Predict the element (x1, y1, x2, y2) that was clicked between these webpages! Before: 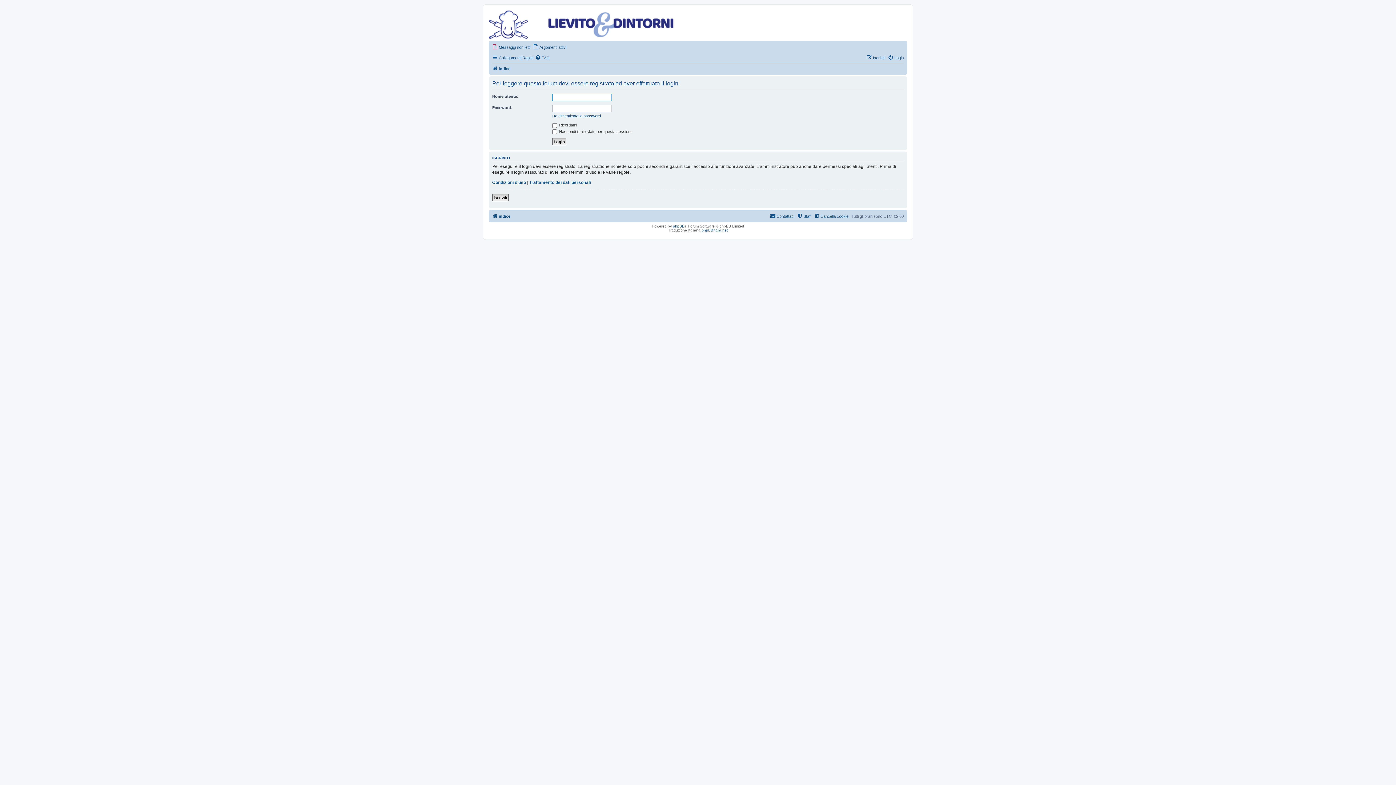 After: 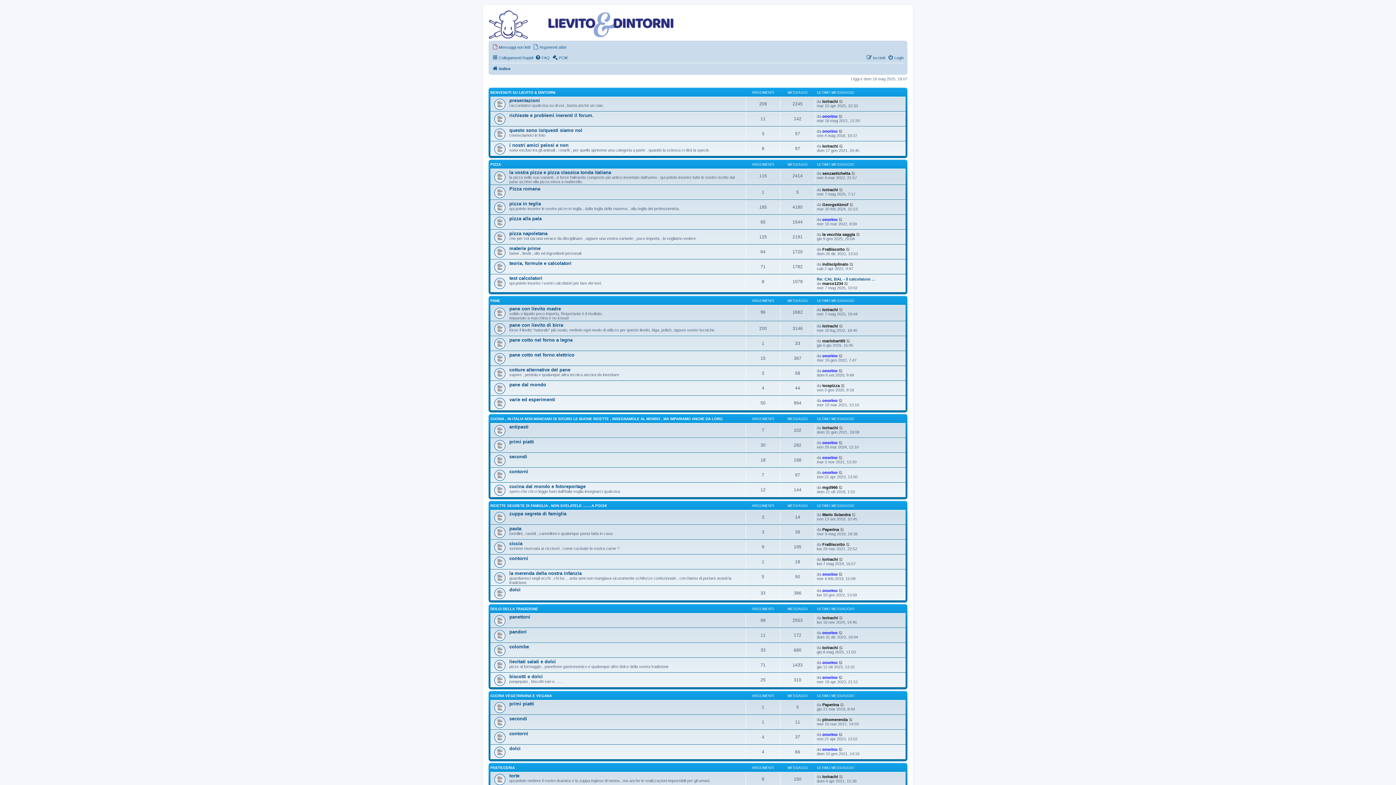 Action: bbox: (490, 12, 553, 41)